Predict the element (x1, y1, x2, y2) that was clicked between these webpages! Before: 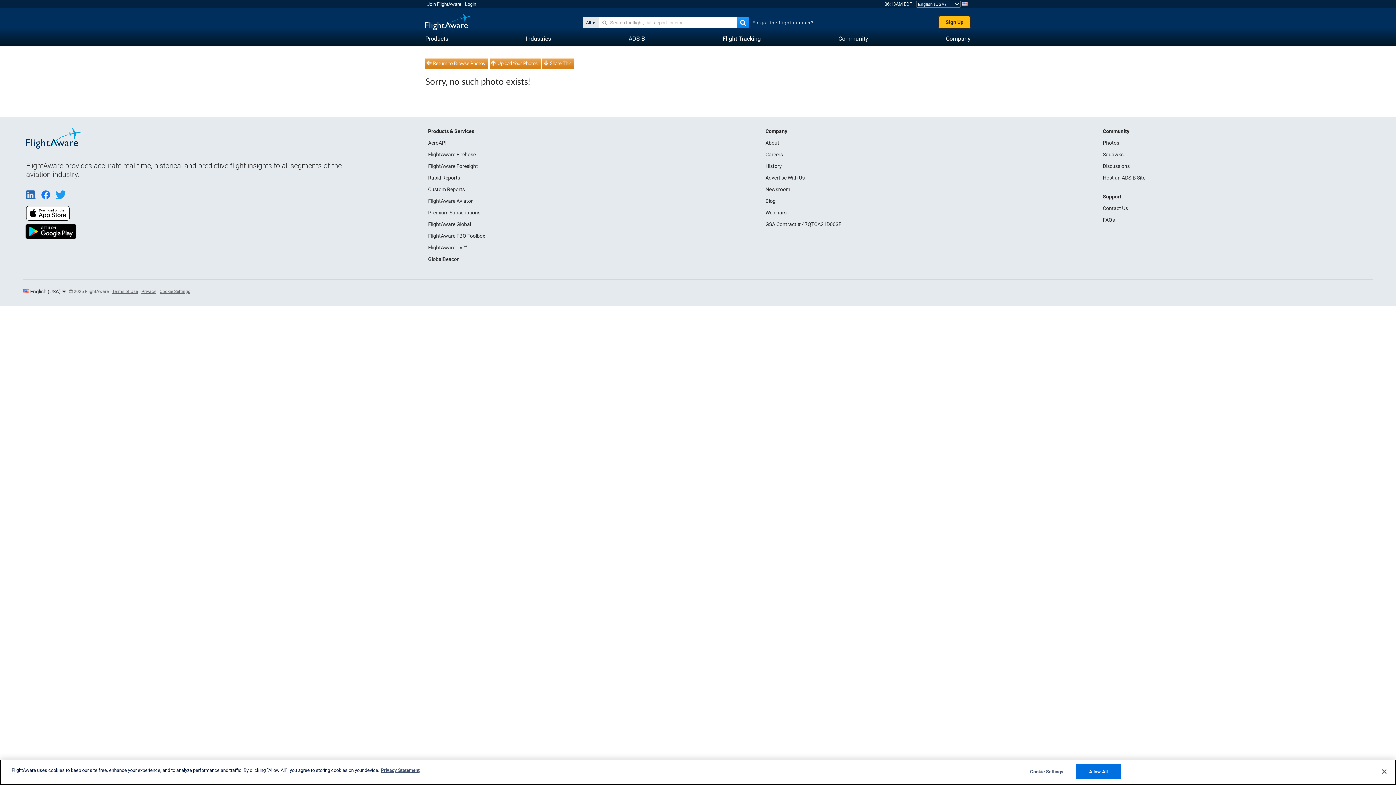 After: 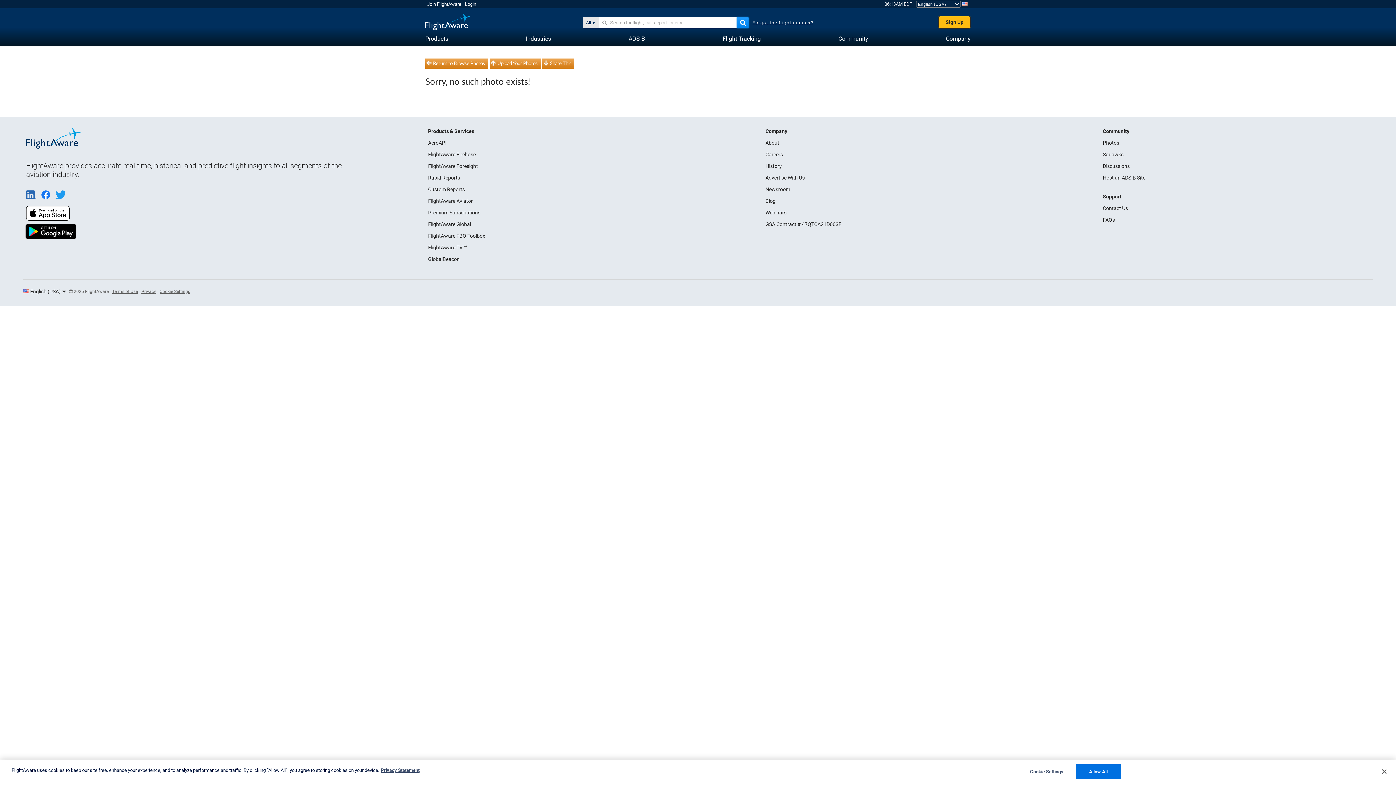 Action: bbox: (737, 17, 749, 28)